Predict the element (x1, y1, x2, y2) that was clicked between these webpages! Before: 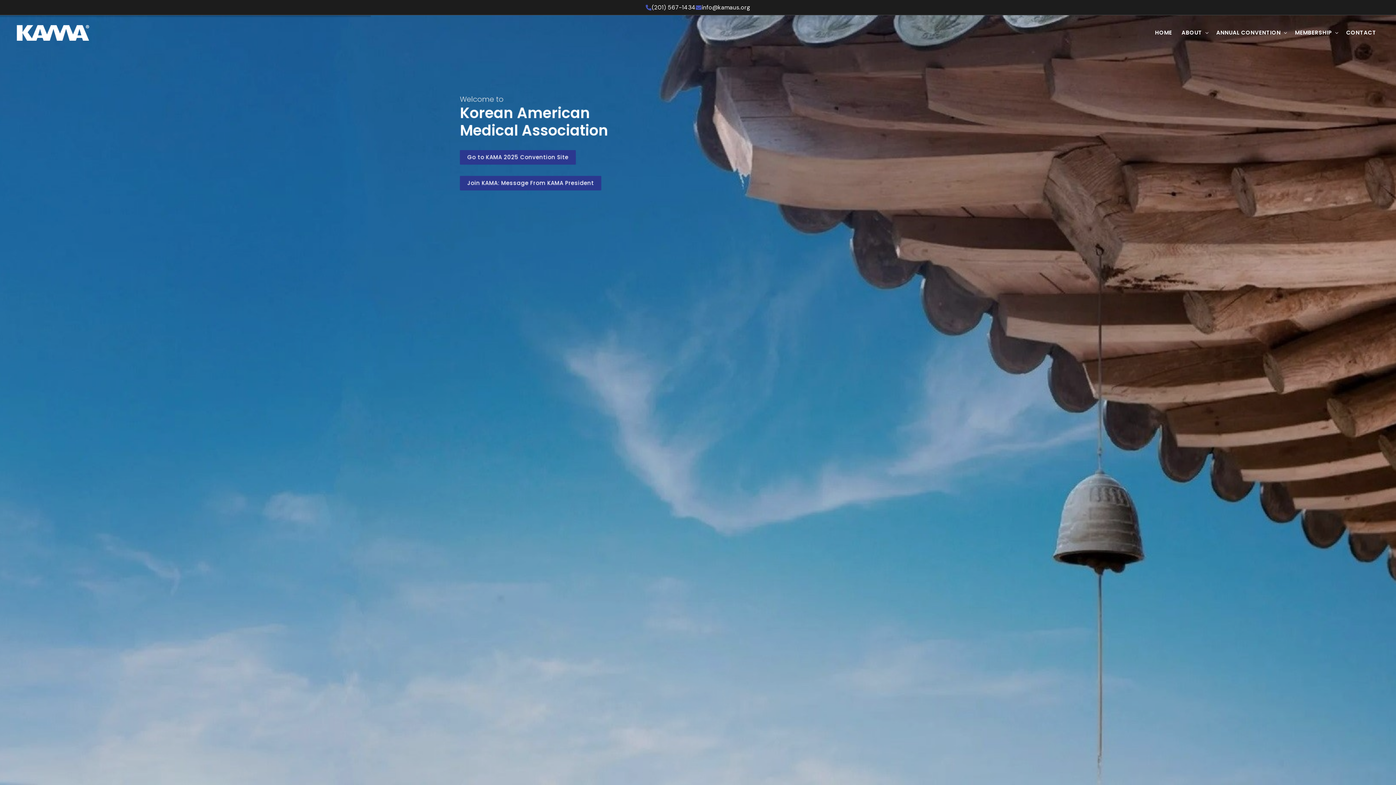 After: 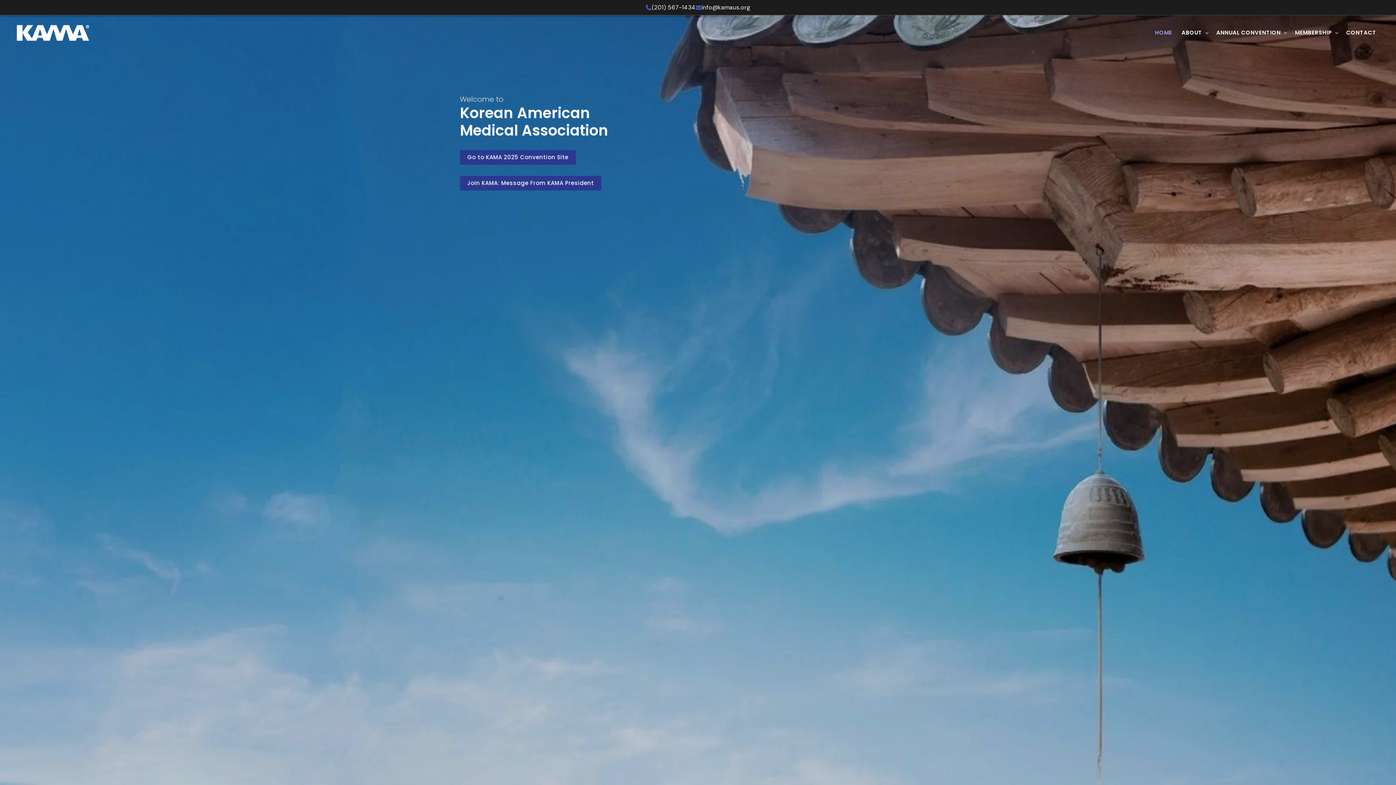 Action: bbox: (16, 23, 92, 42)